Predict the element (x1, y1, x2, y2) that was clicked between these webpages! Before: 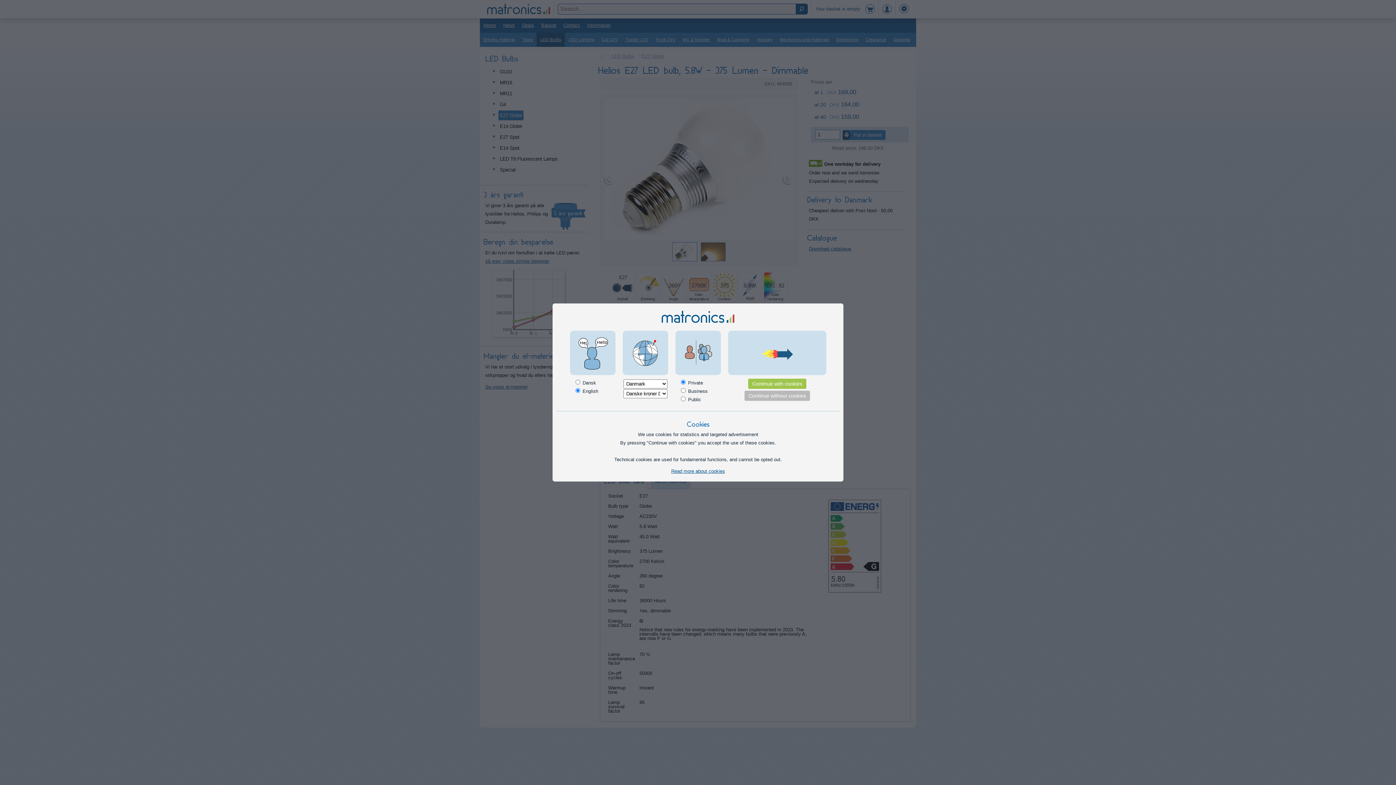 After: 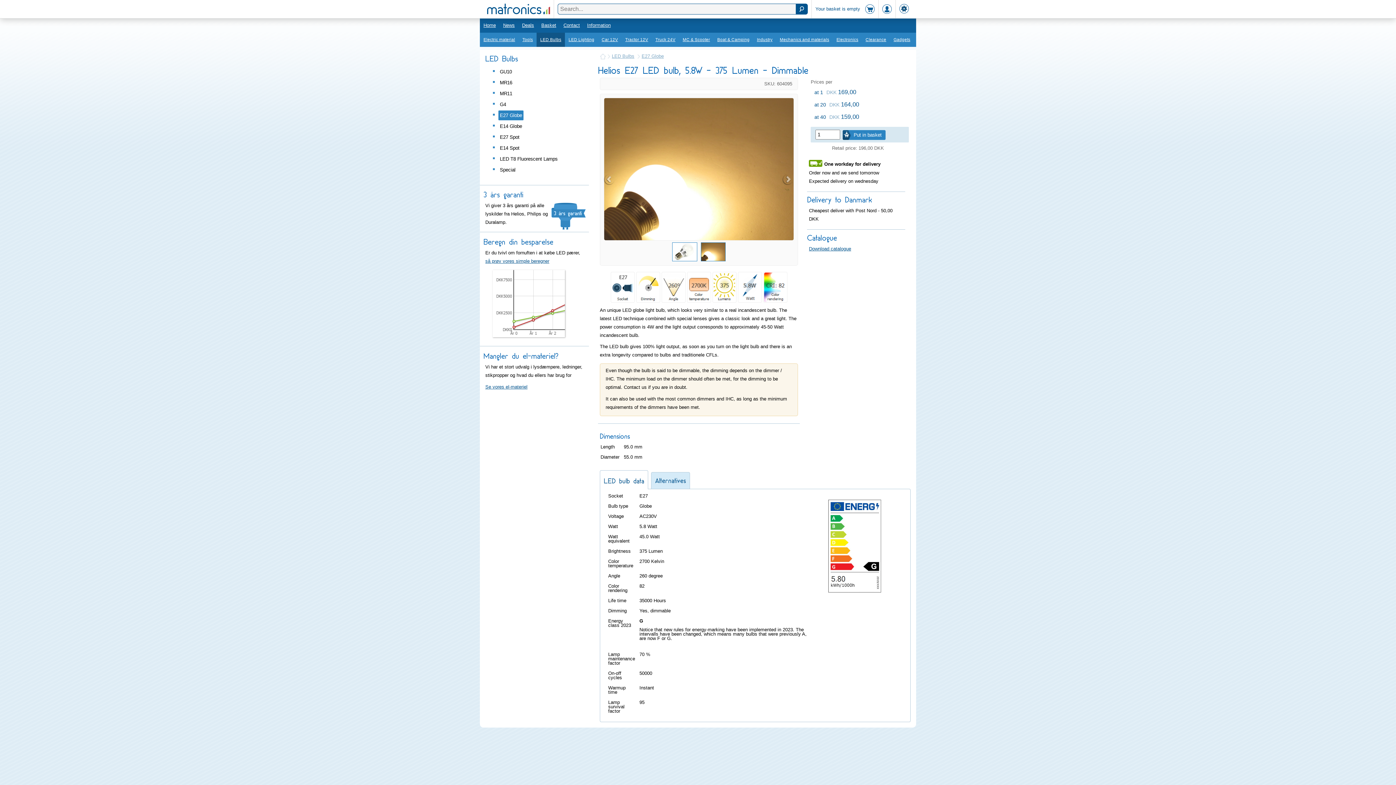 Action: label: Continue without cookies bbox: (744, 391, 810, 401)